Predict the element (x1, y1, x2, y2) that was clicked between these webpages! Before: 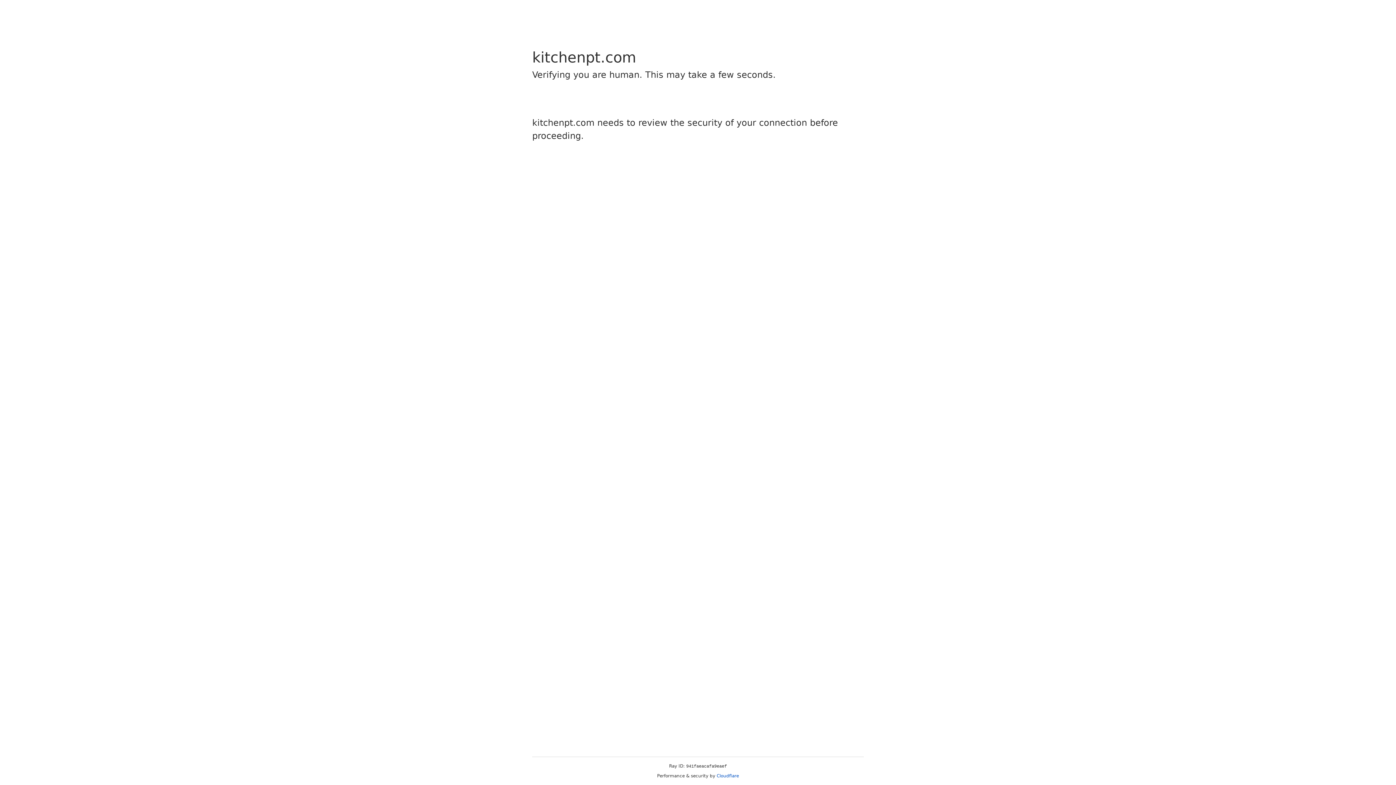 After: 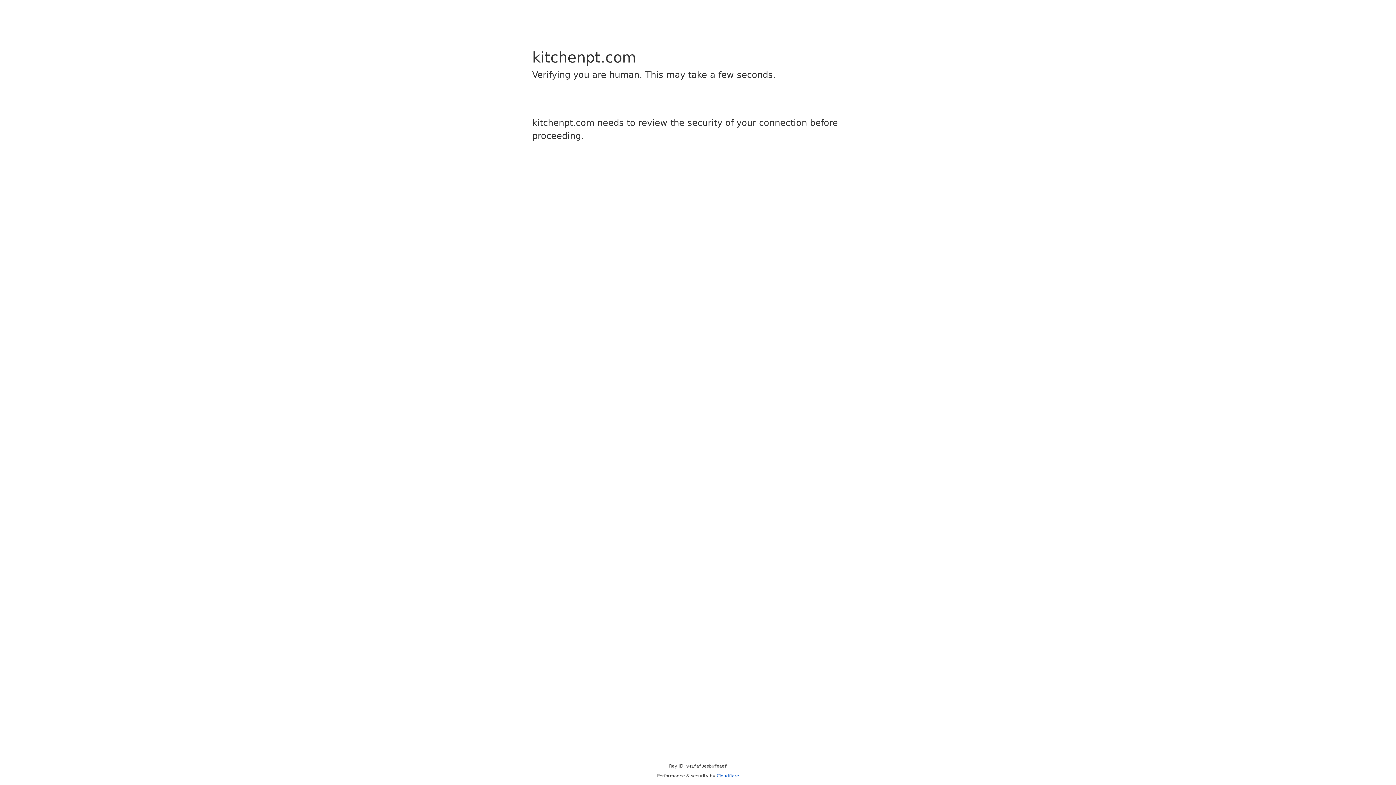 Action: bbox: (716, 773, 739, 778) label: Cloudflare